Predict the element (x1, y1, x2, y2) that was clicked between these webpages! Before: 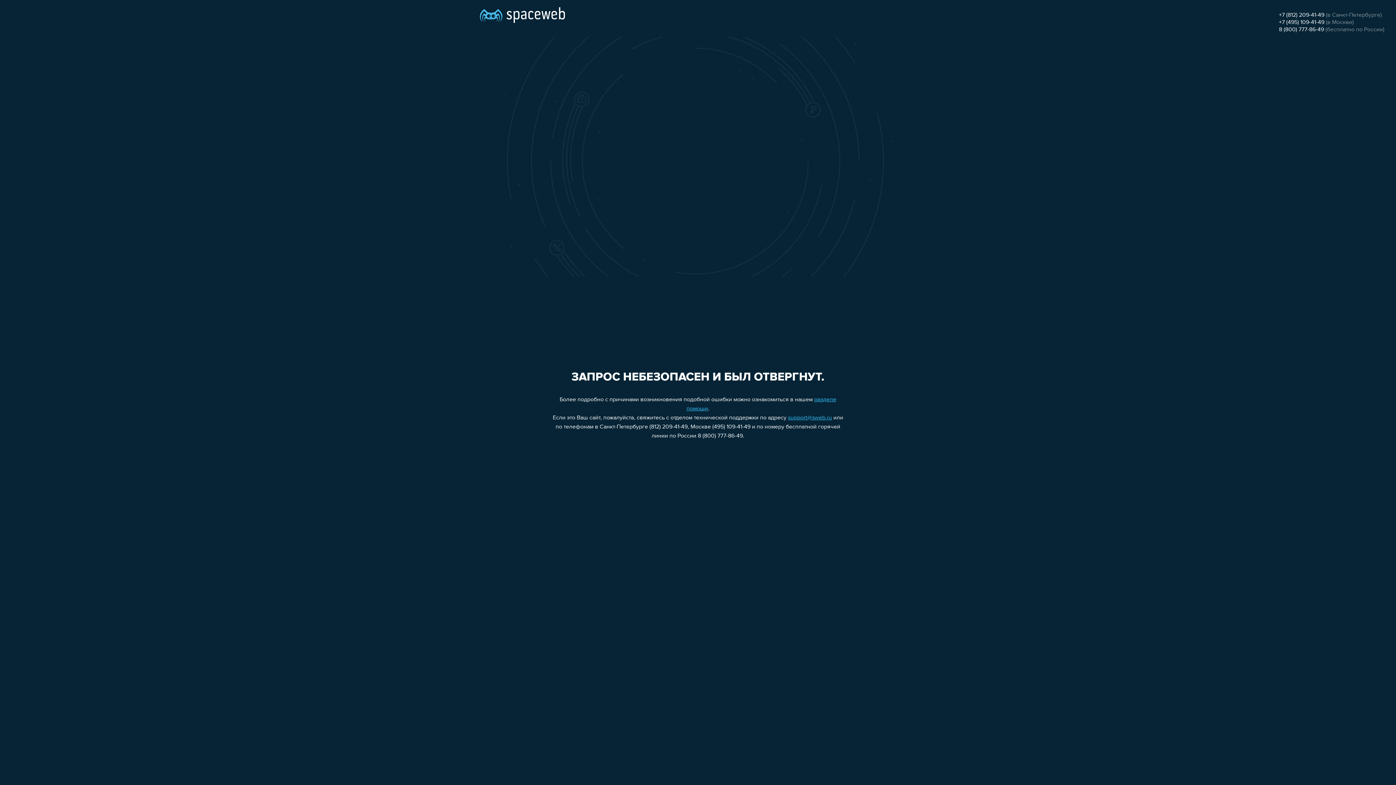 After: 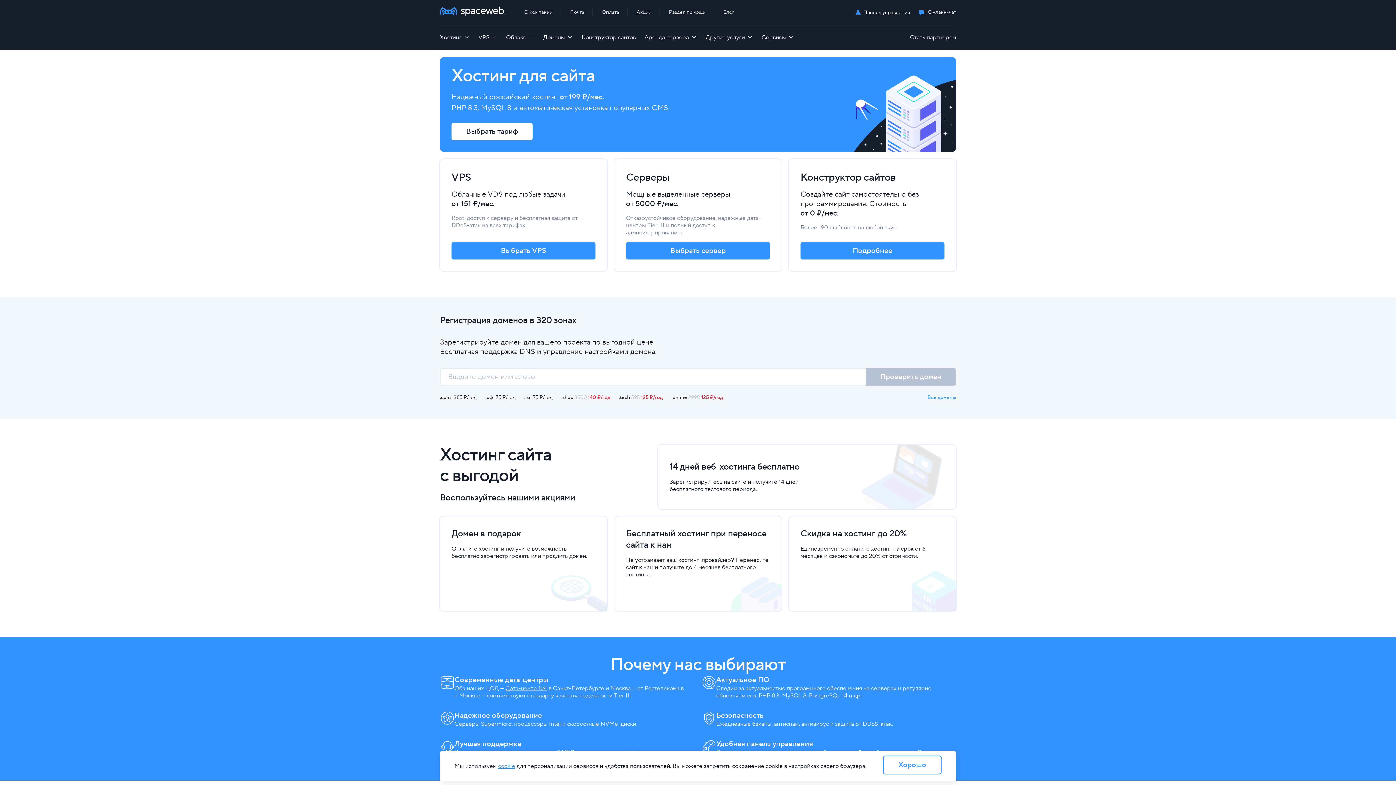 Action: bbox: (480, 0, 565, 25)